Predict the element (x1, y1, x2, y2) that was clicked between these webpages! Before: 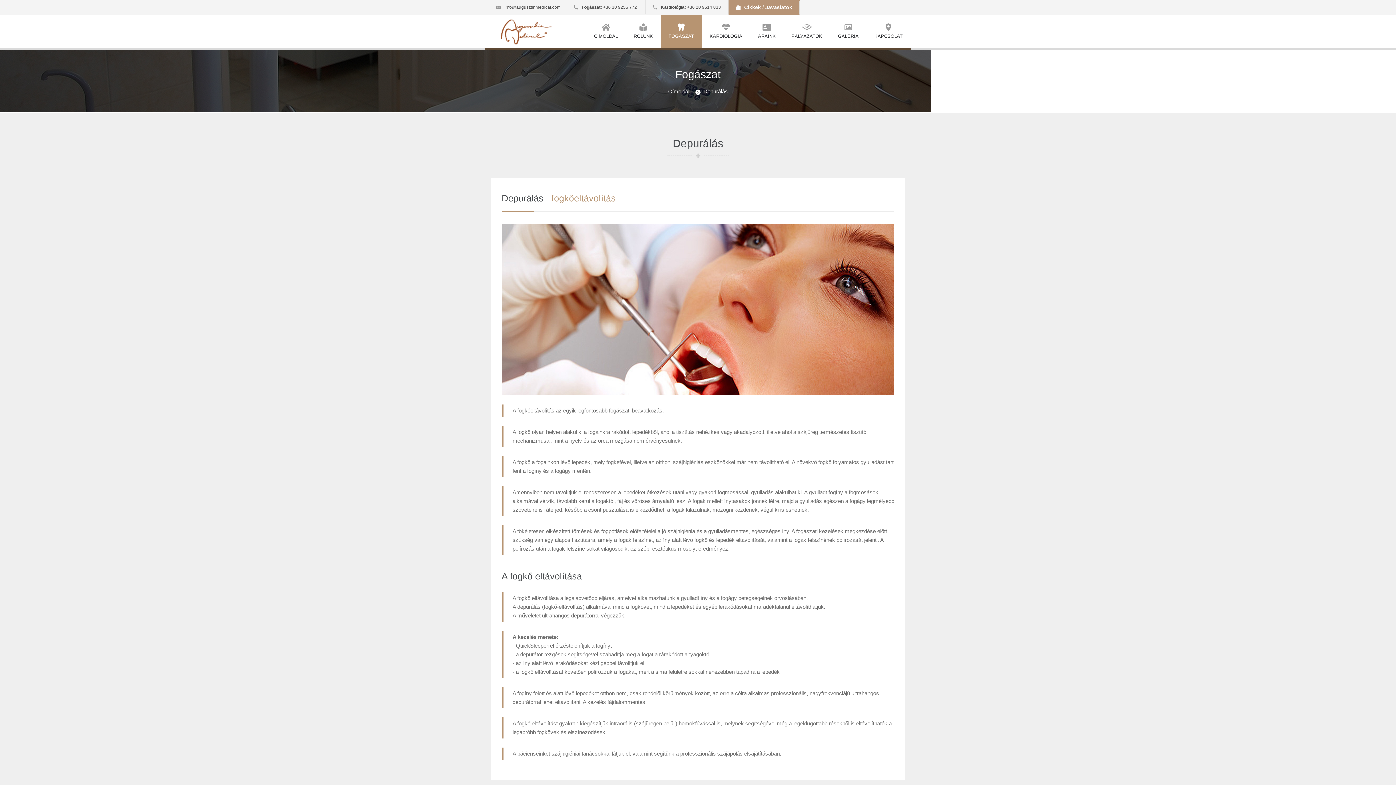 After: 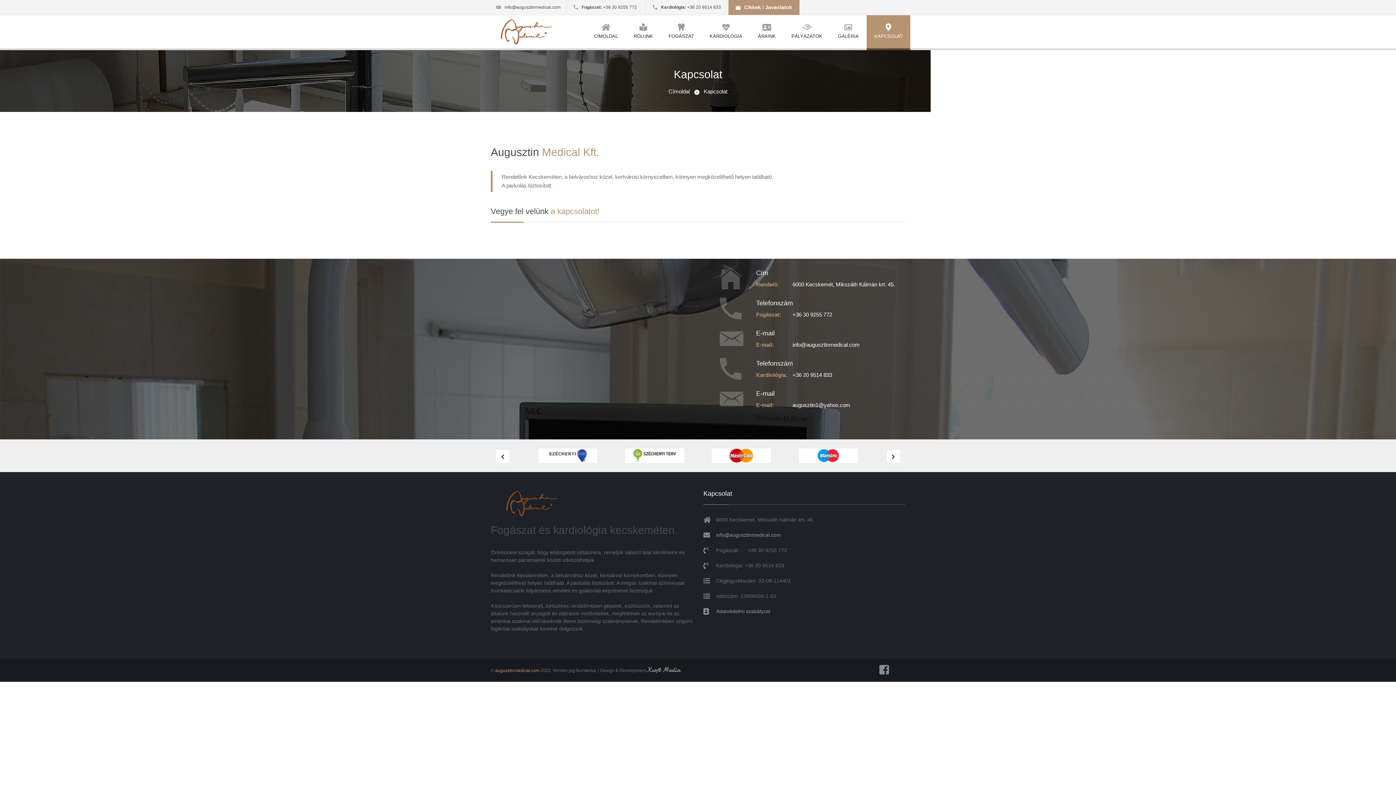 Action: label: KAPCSOLAT bbox: (866, 15, 910, 48)